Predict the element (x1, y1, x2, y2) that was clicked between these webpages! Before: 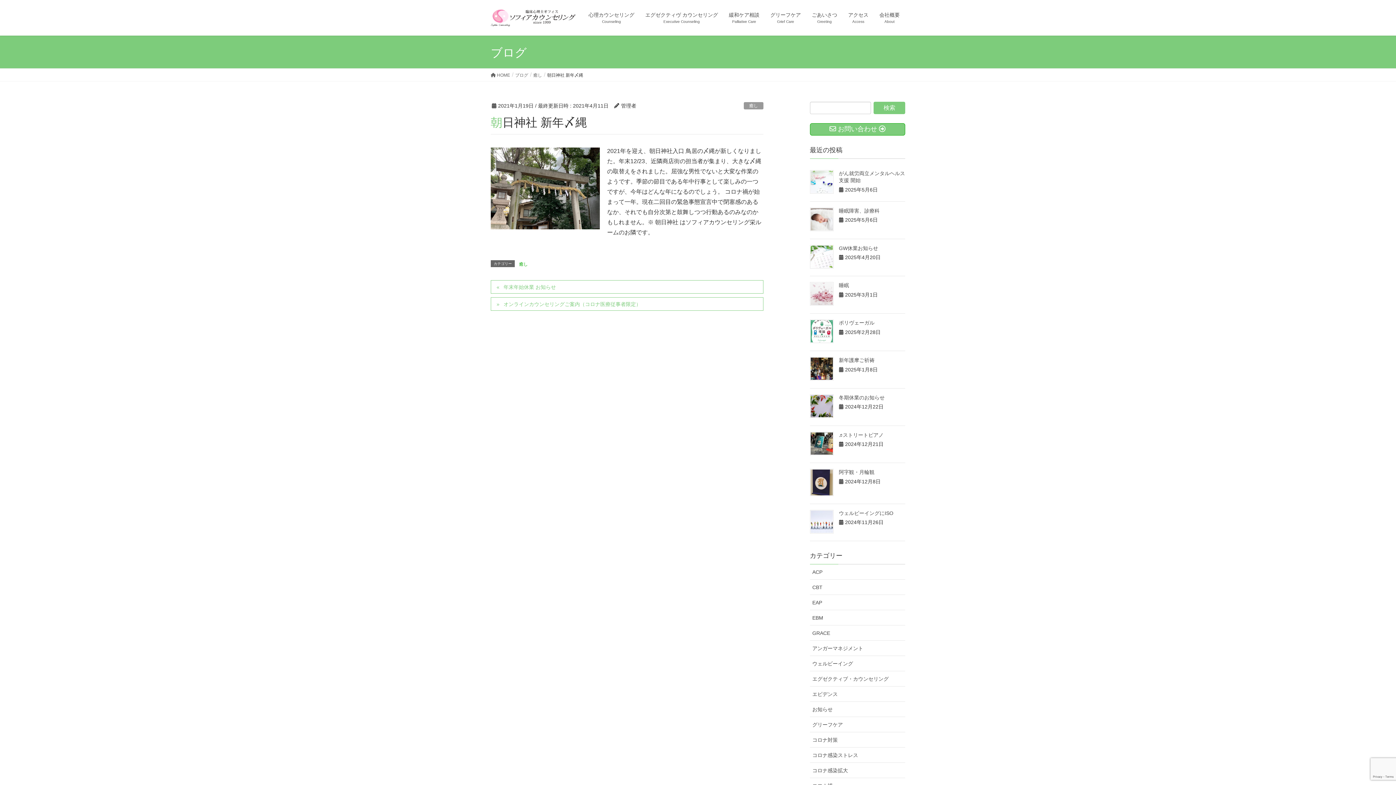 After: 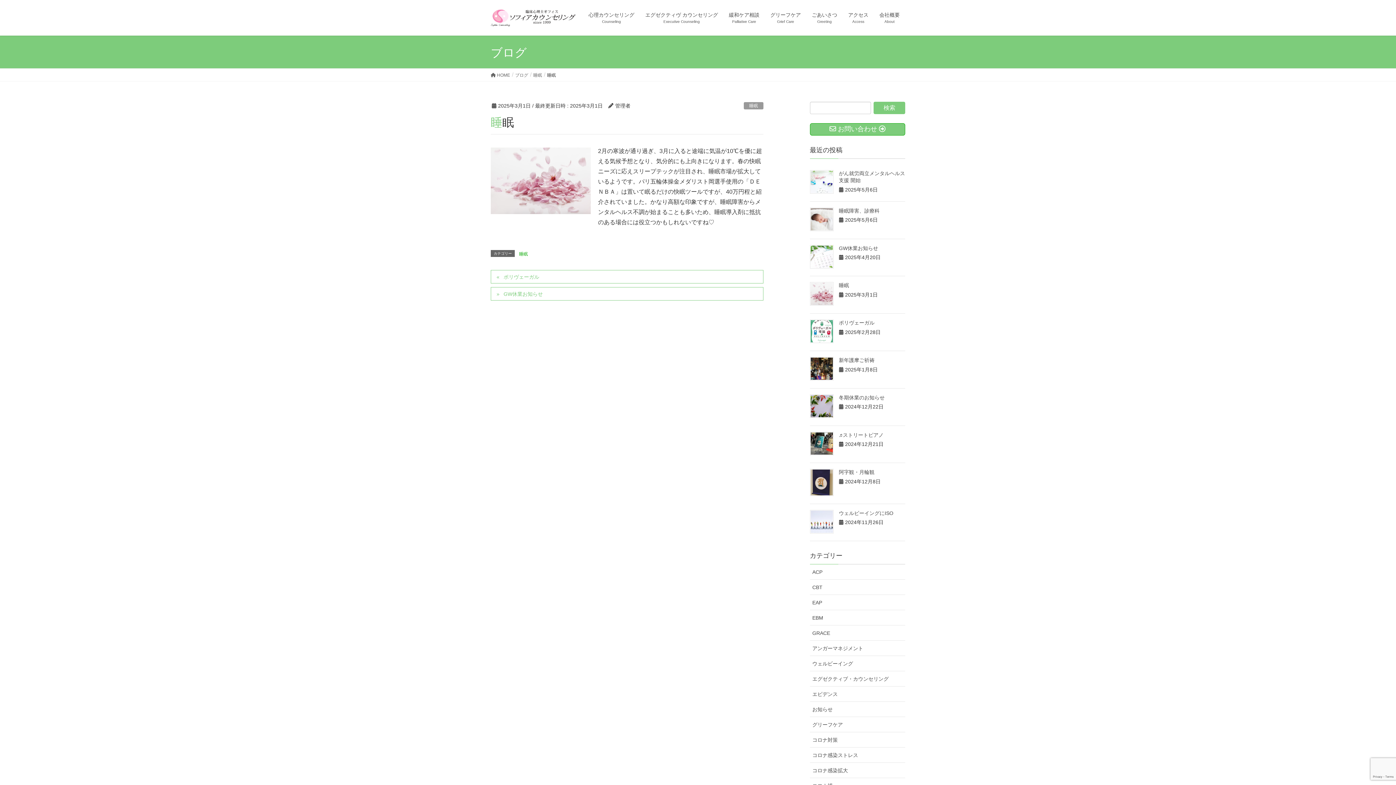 Action: bbox: (839, 282, 849, 288) label: 睡眠